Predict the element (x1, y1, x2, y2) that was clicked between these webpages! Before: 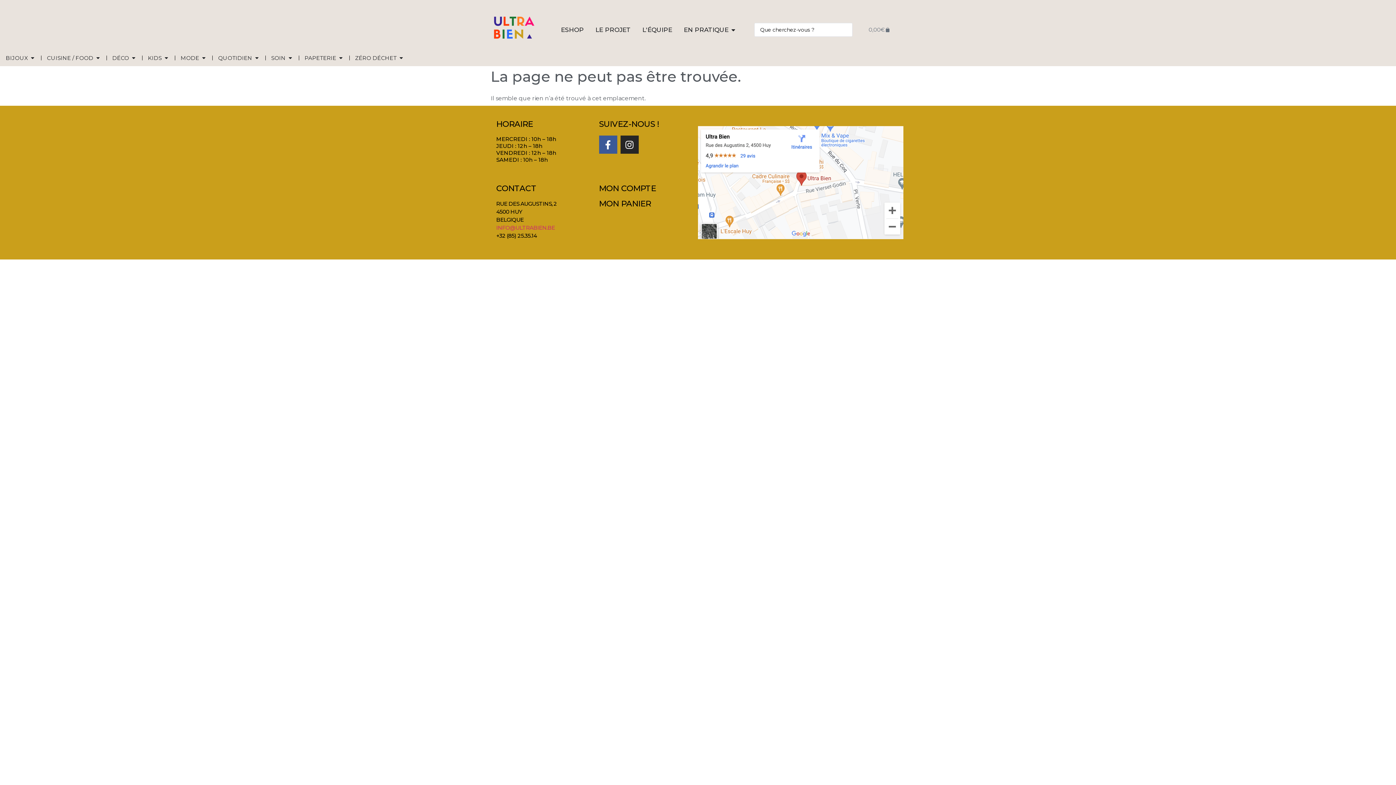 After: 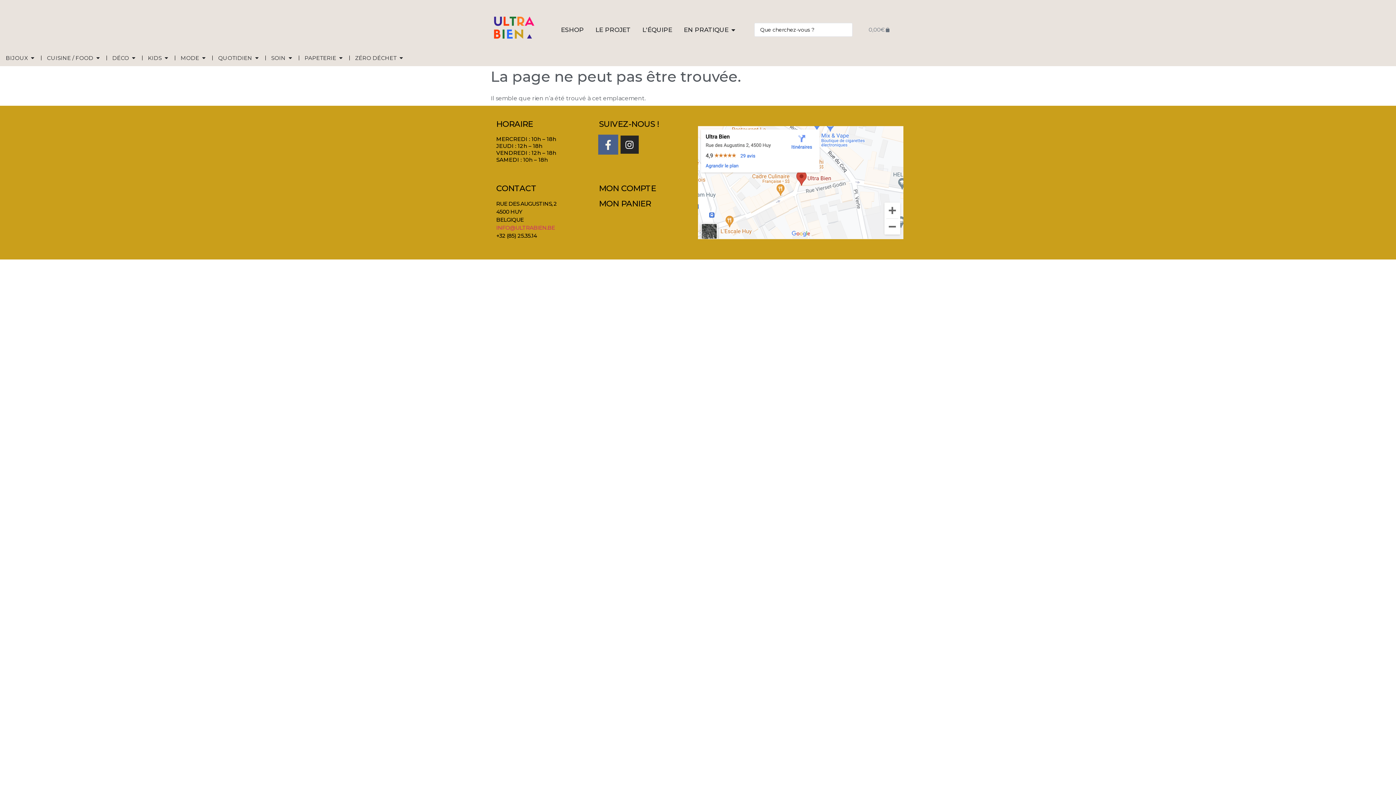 Action: label: Facebook-f bbox: (599, 135, 617, 153)